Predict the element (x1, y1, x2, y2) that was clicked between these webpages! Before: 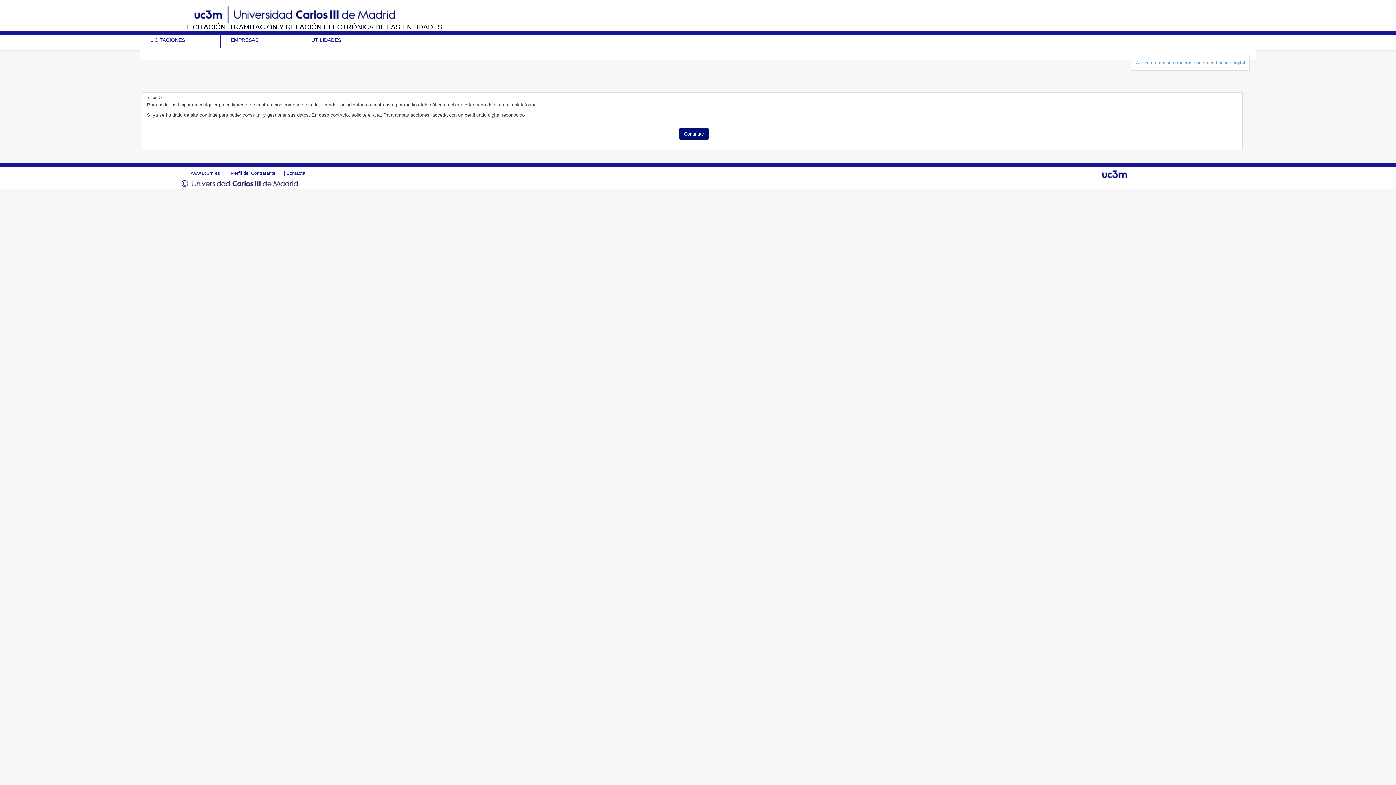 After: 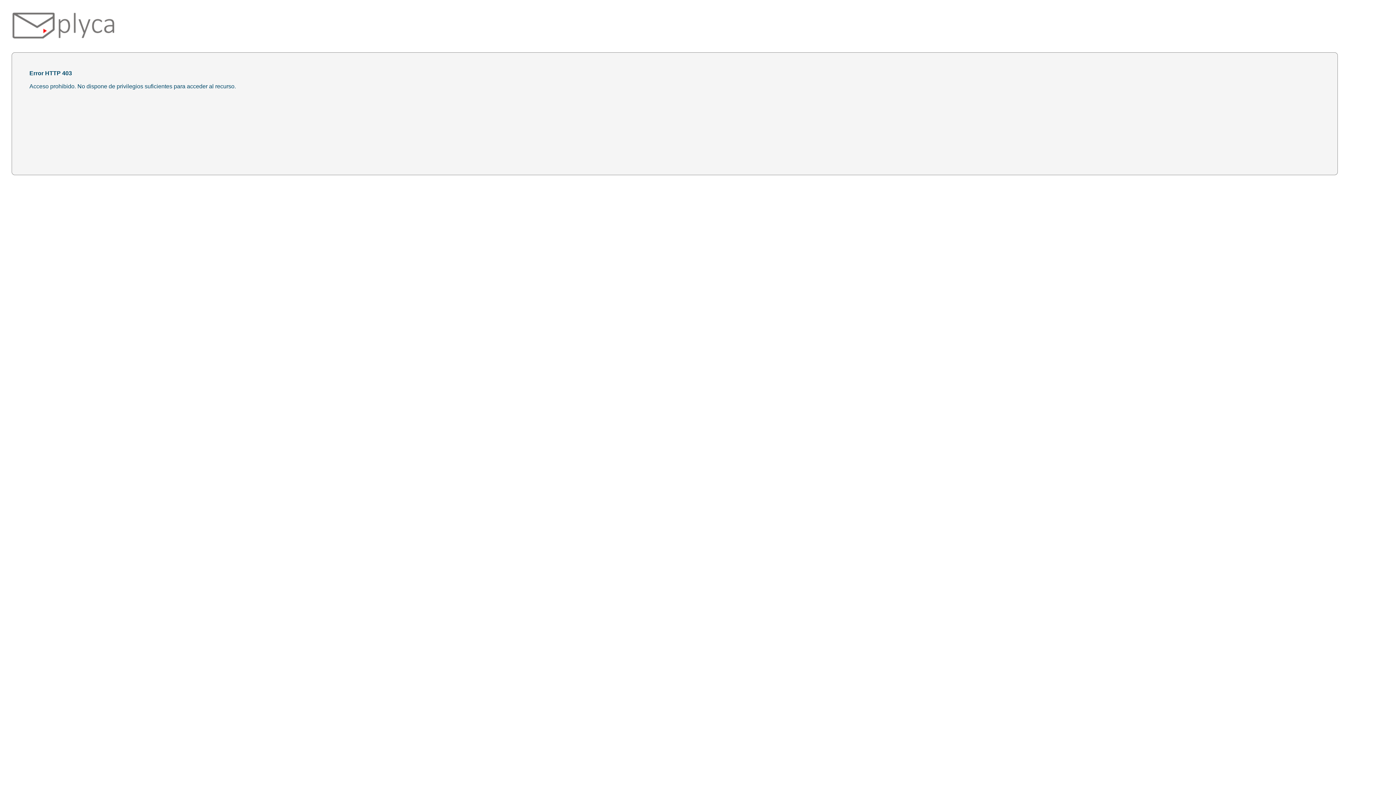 Action: label: Acceda a más información con su certificado digital bbox: (1136, 59, 1245, 65)